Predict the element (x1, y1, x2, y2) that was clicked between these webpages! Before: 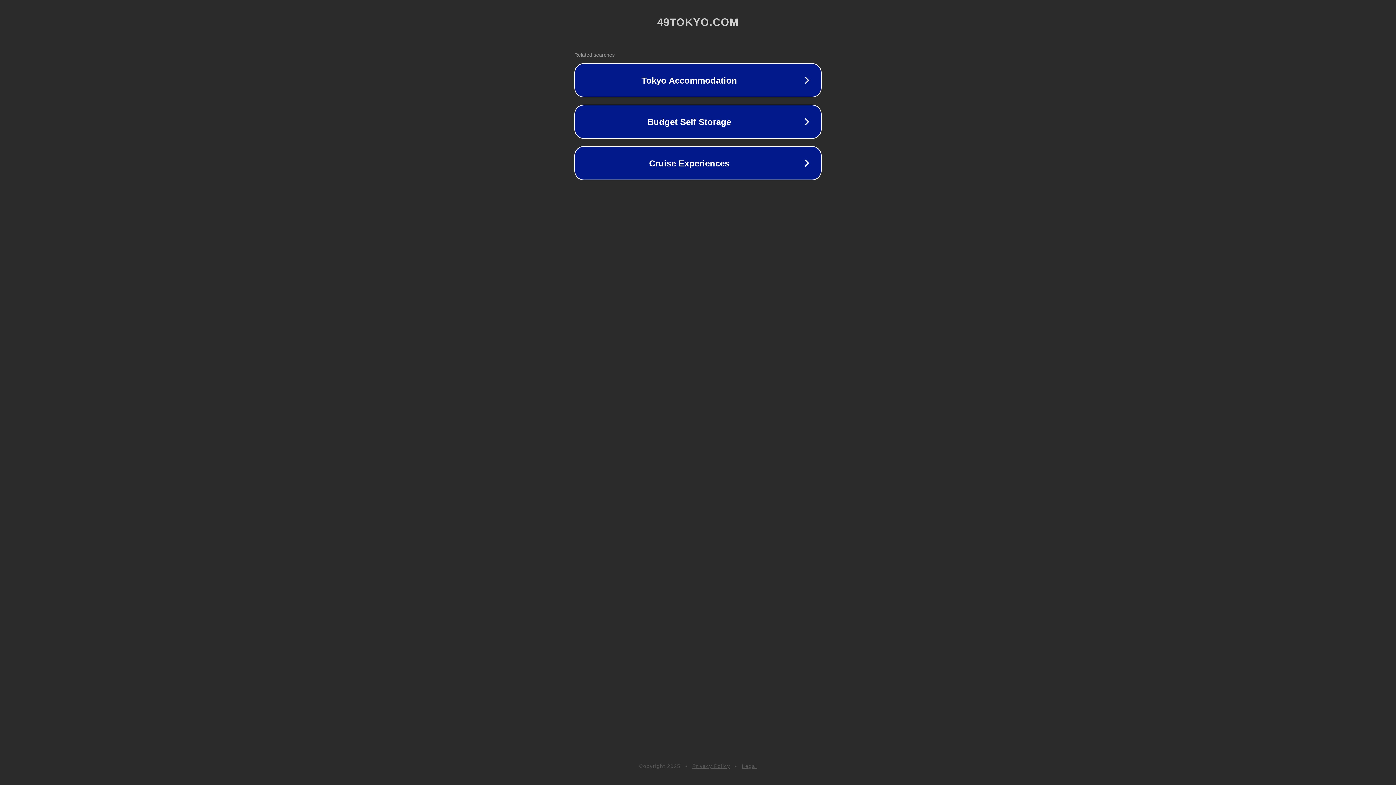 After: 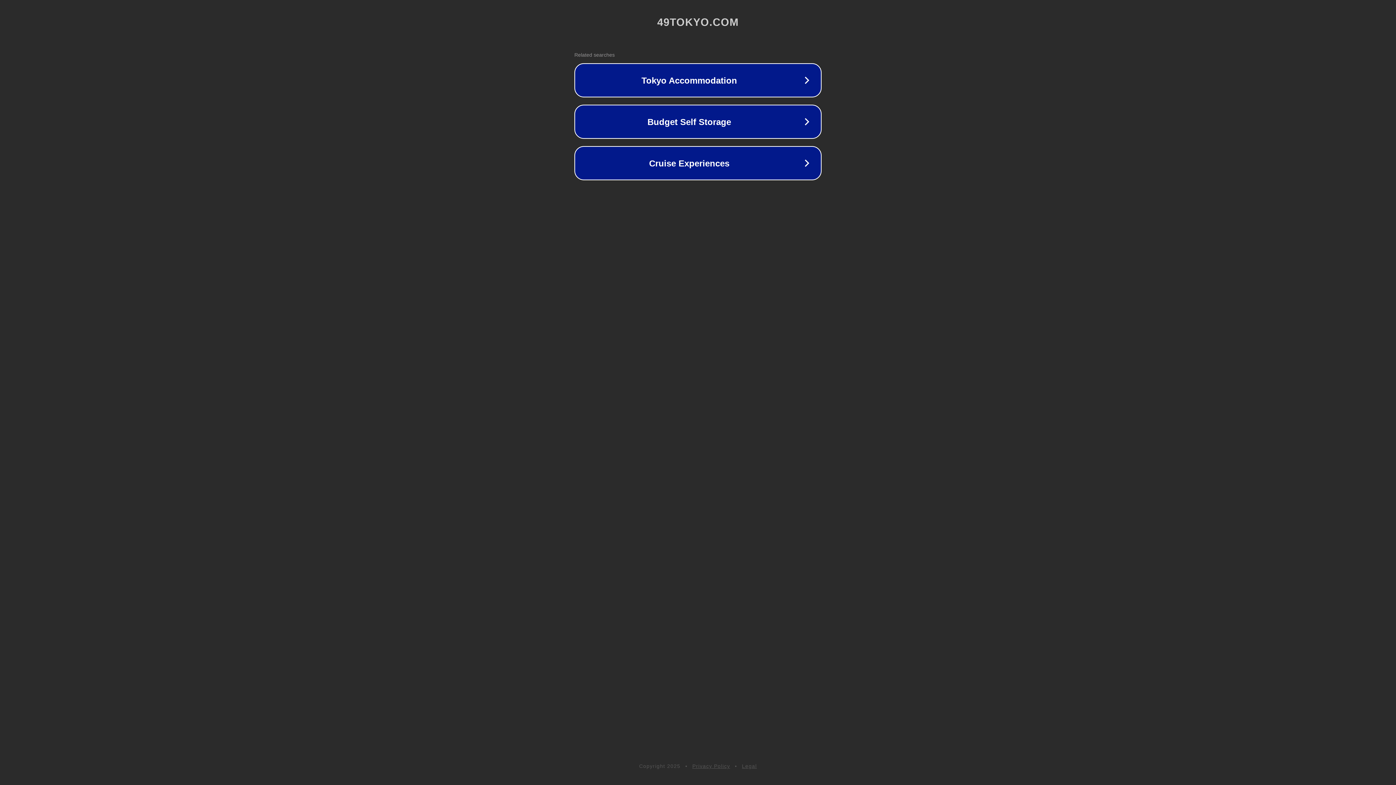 Action: bbox: (742, 763, 757, 769) label: Legal